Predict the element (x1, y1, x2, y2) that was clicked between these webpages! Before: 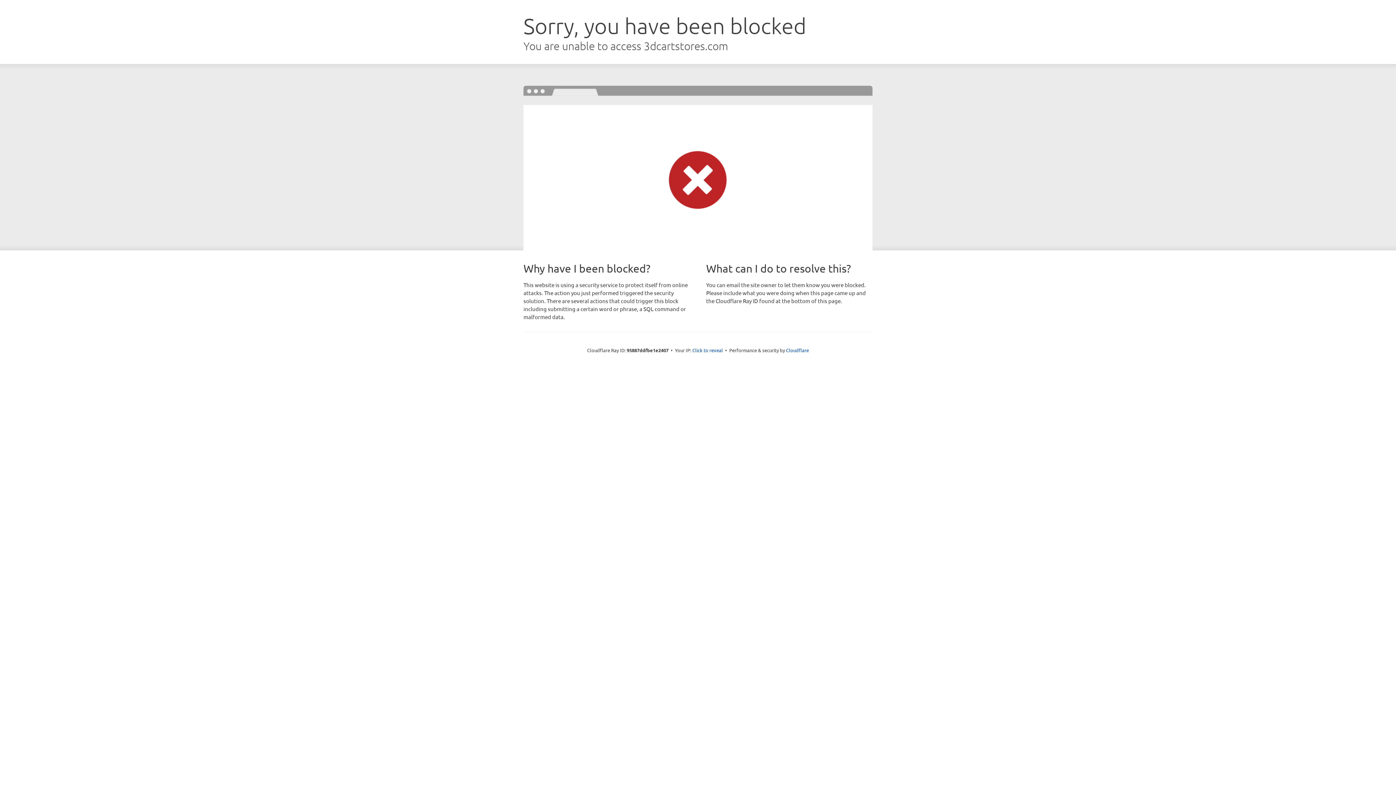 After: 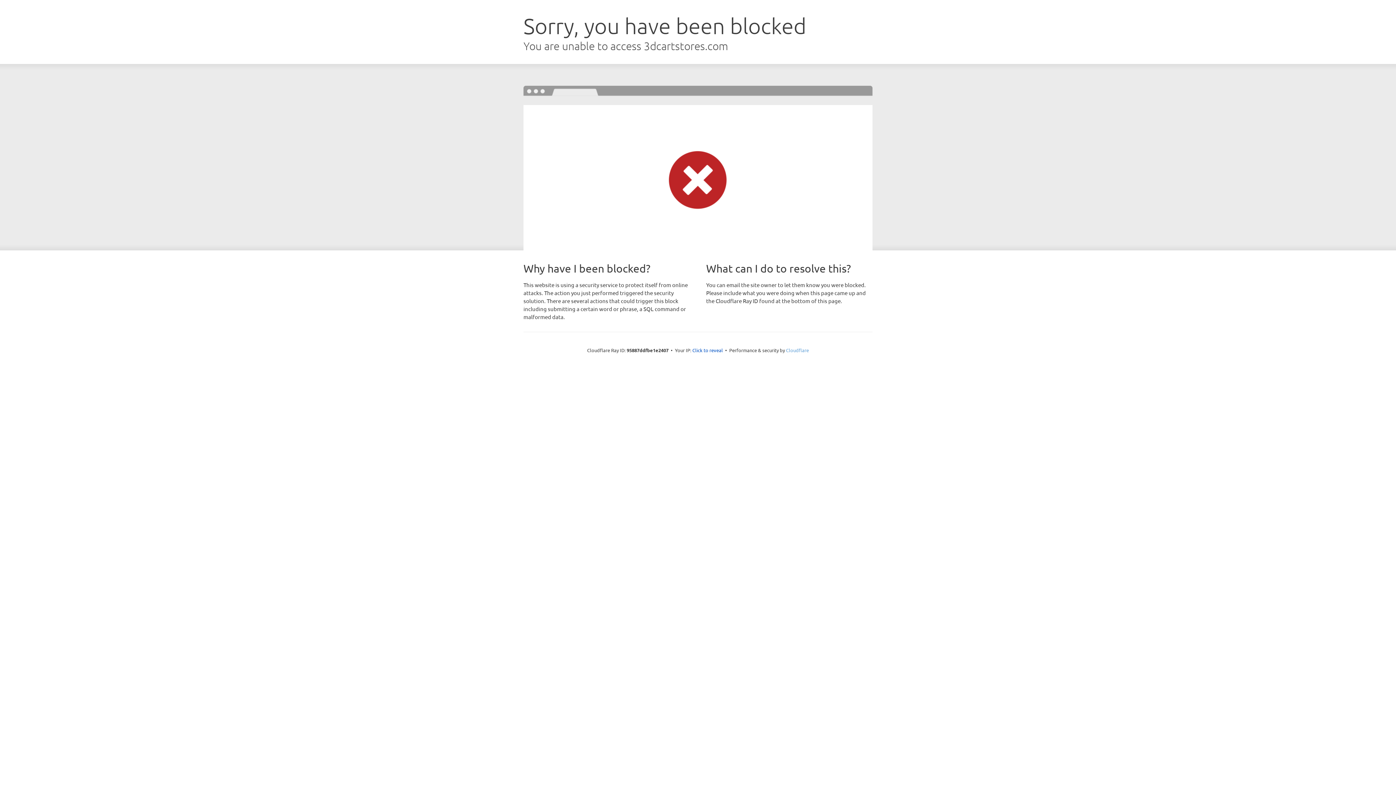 Action: label: Cloudflare bbox: (786, 347, 809, 353)